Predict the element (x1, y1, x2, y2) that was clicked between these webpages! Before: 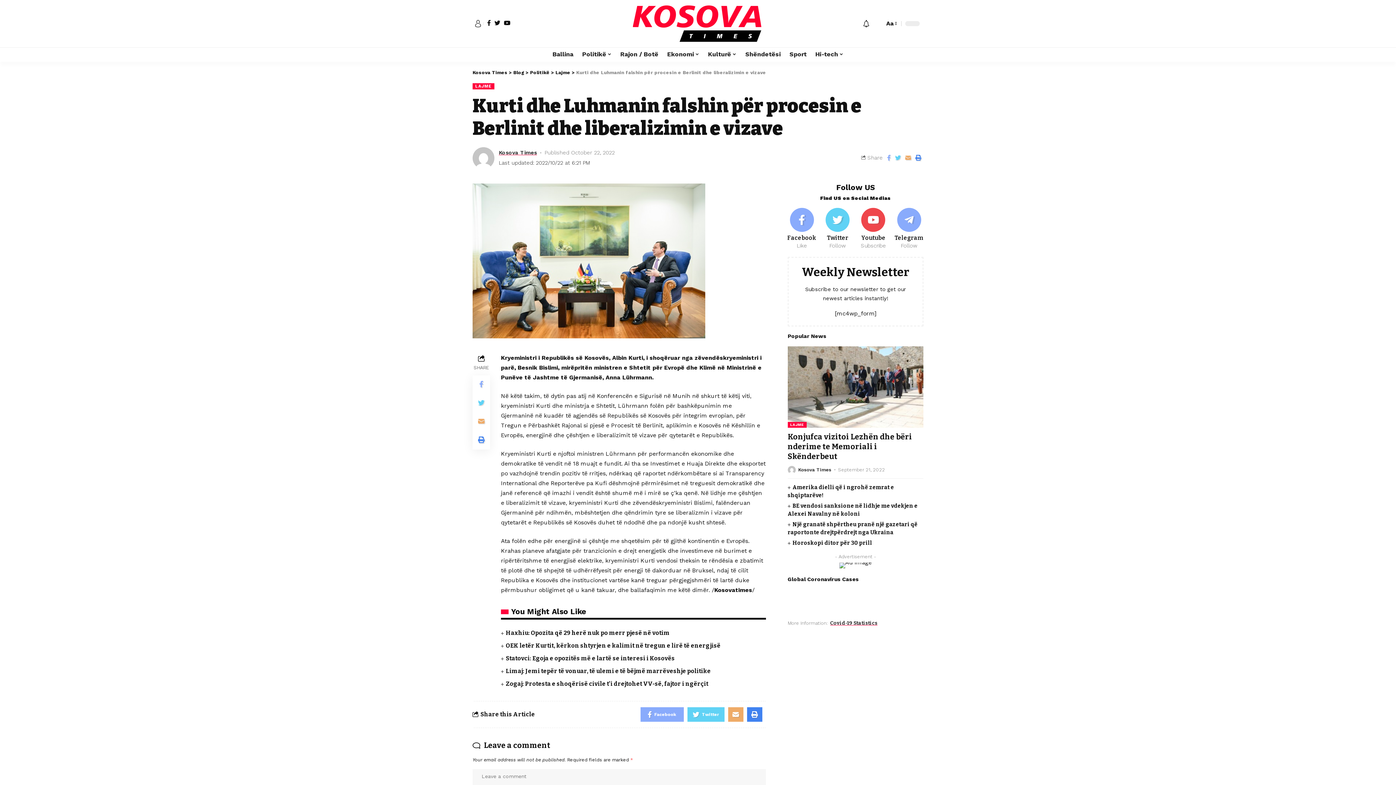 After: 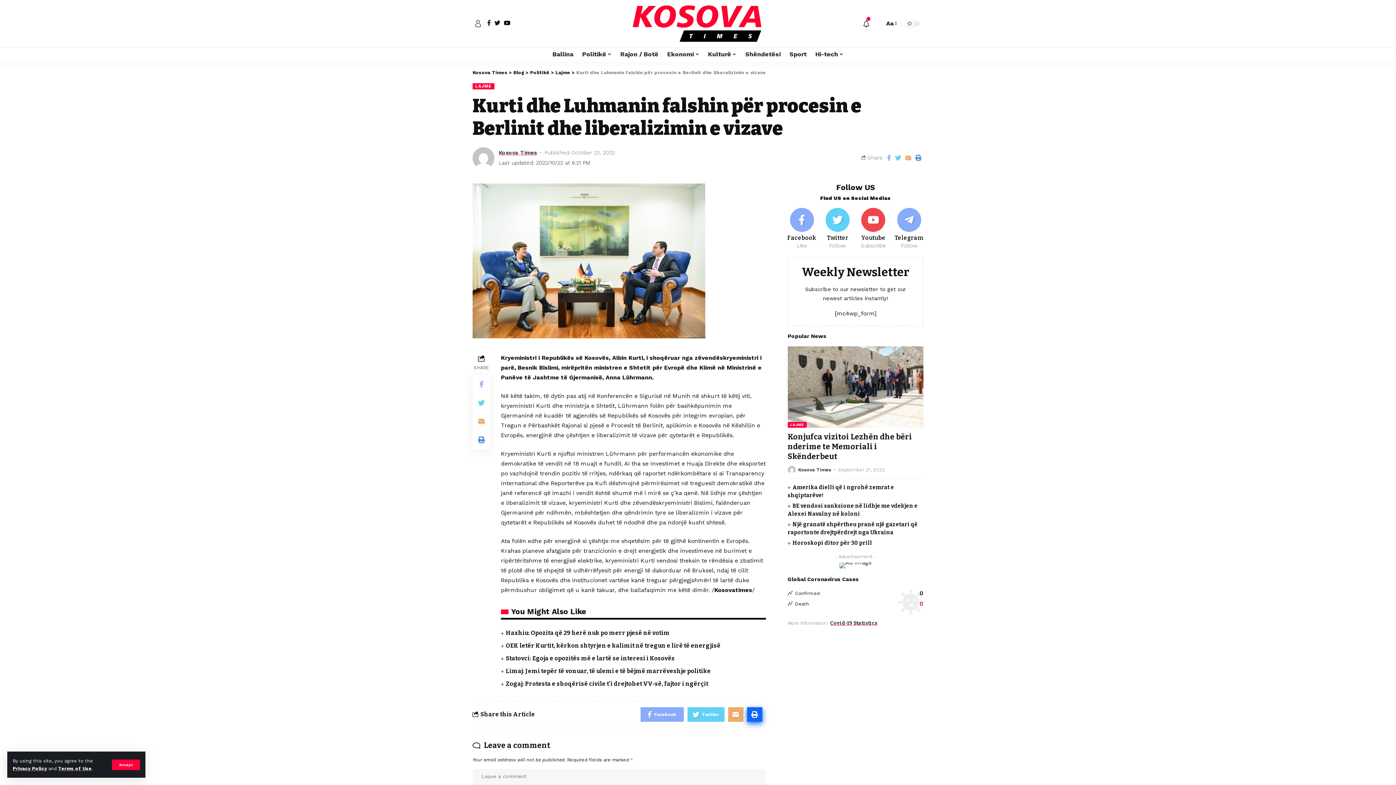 Action: bbox: (747, 707, 762, 722)